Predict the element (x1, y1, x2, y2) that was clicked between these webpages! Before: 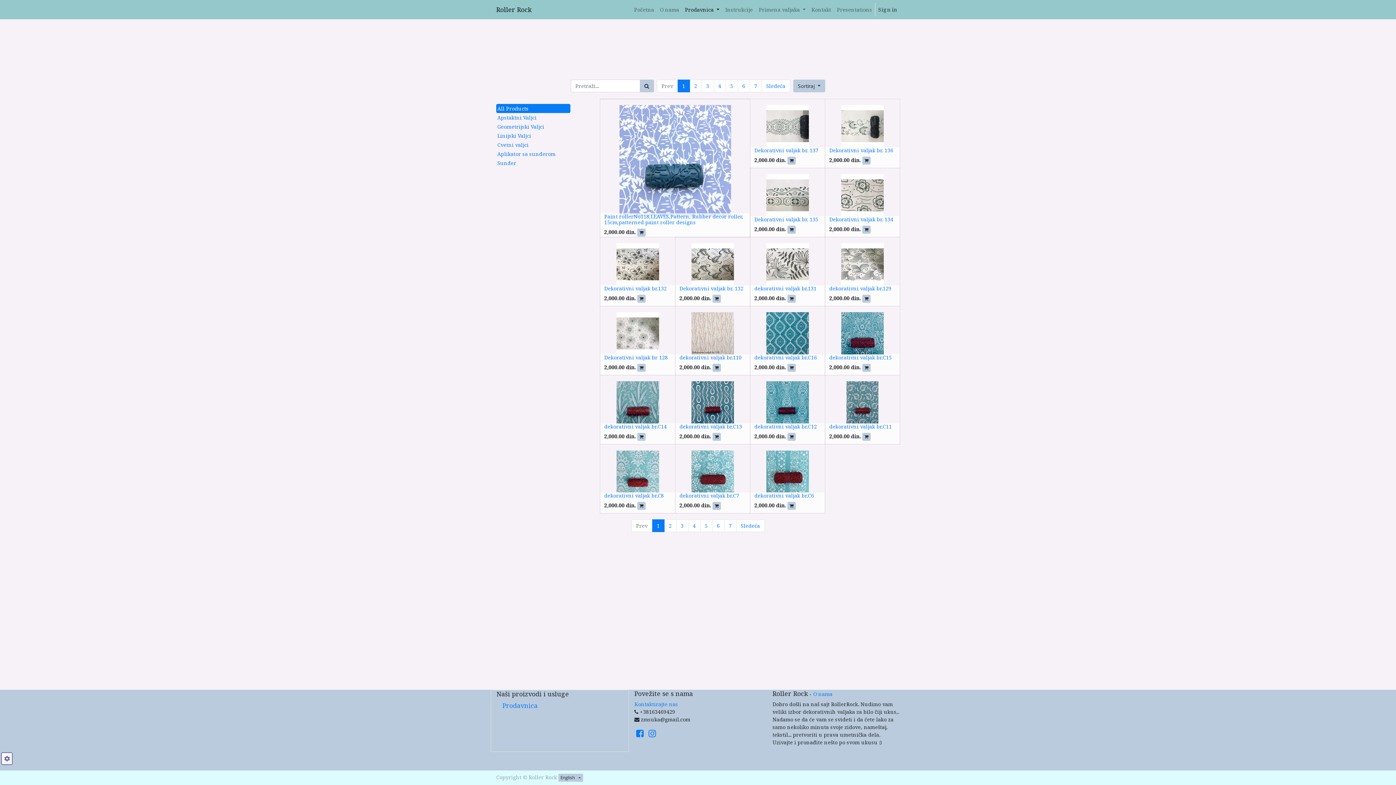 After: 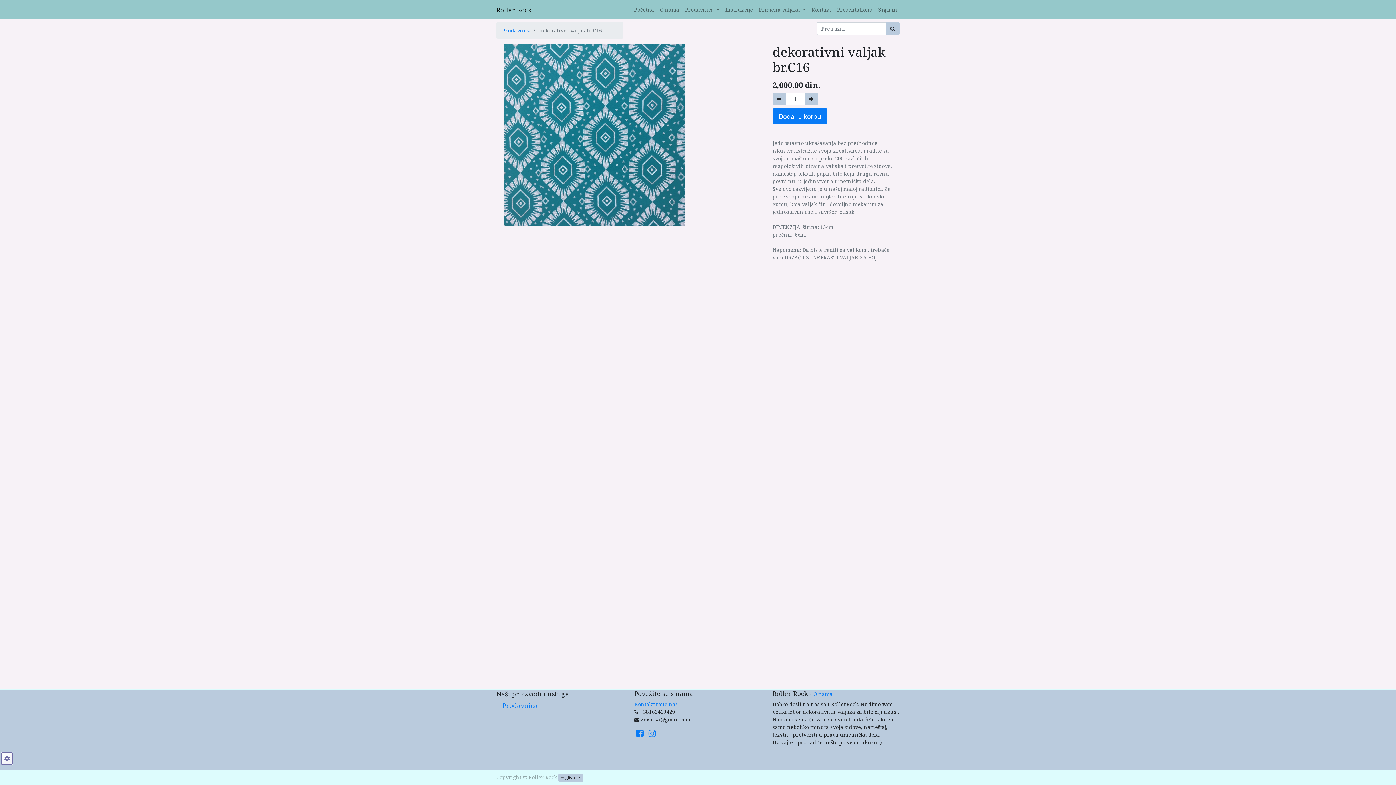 Action: label: dekorativni valjak br.C16 bbox: (754, 354, 817, 361)